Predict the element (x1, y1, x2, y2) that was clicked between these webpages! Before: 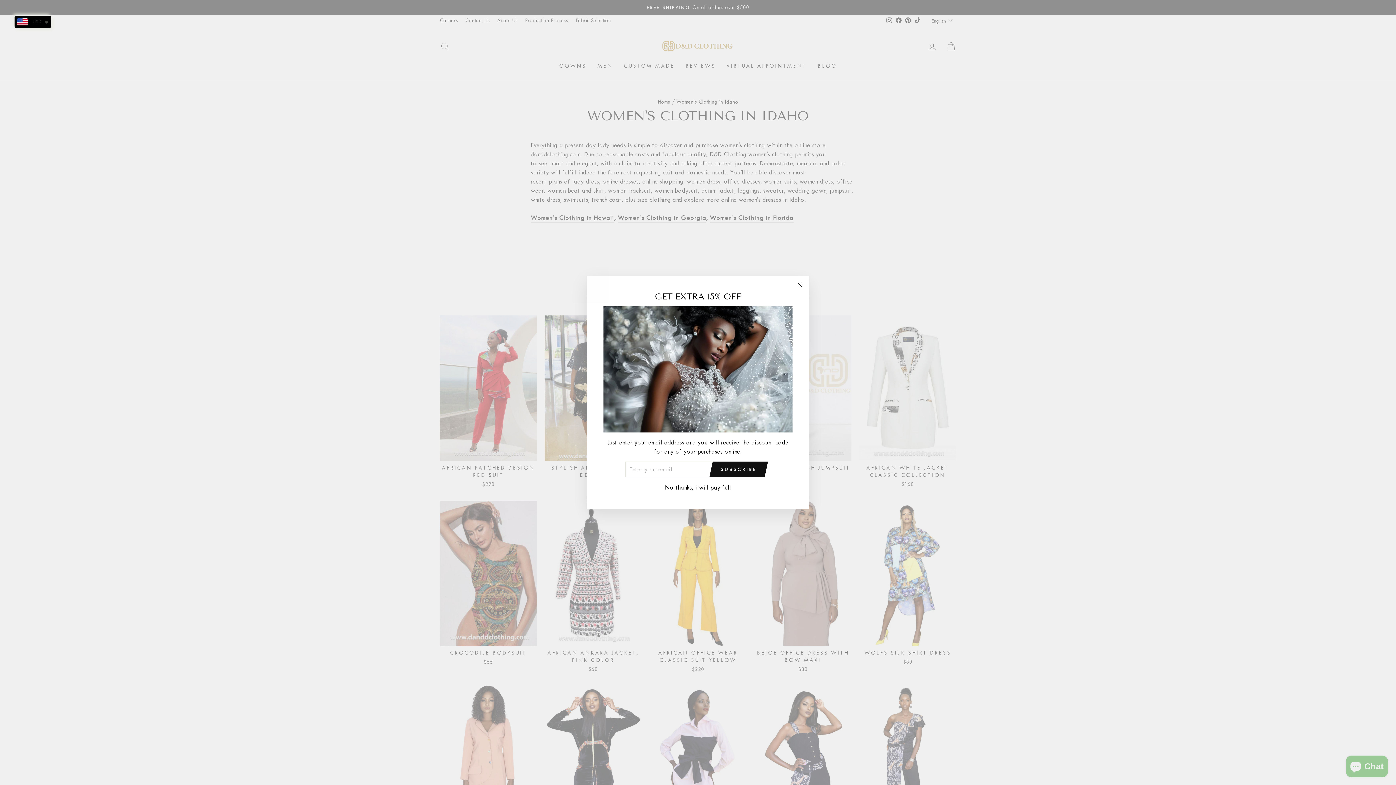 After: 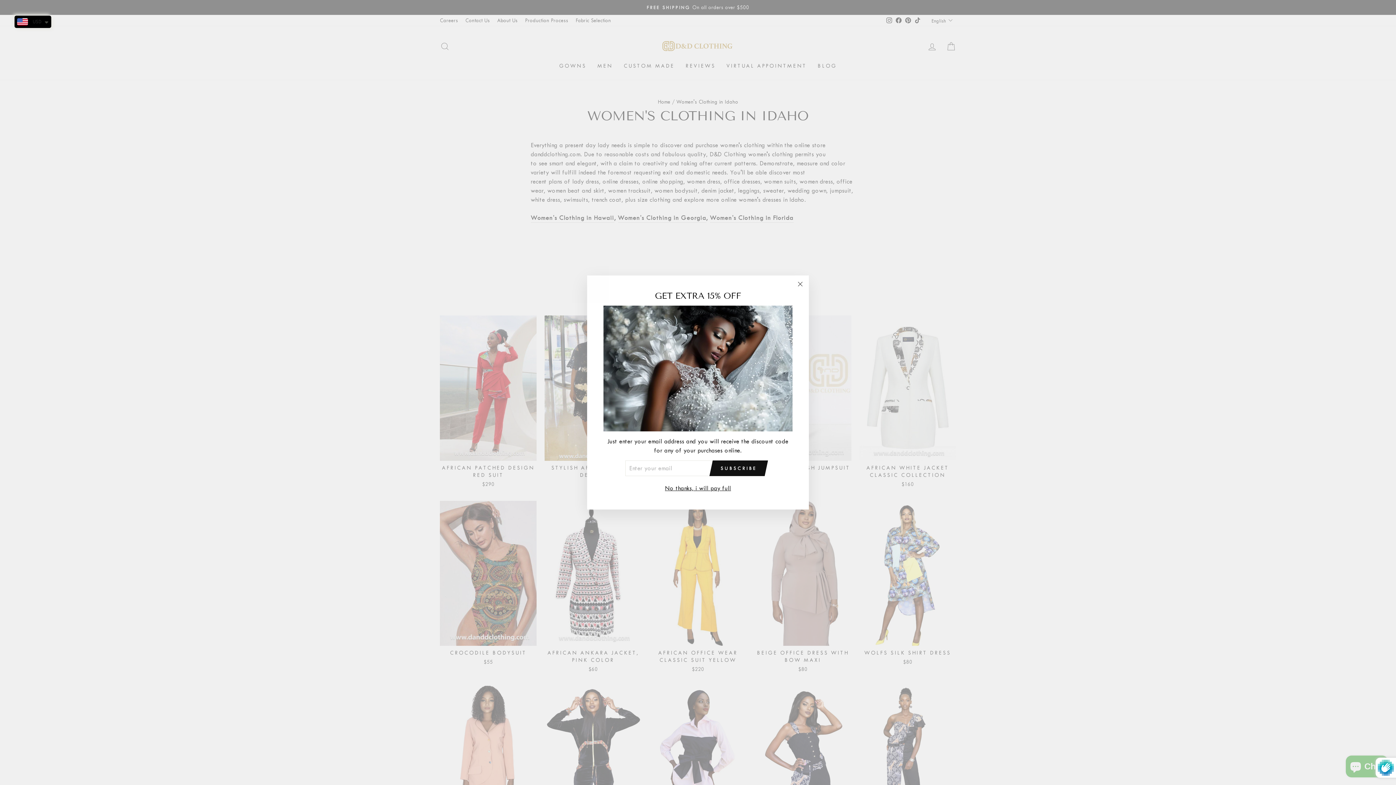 Action: bbox: (713, 461, 764, 477) label: SUBSCRIBE